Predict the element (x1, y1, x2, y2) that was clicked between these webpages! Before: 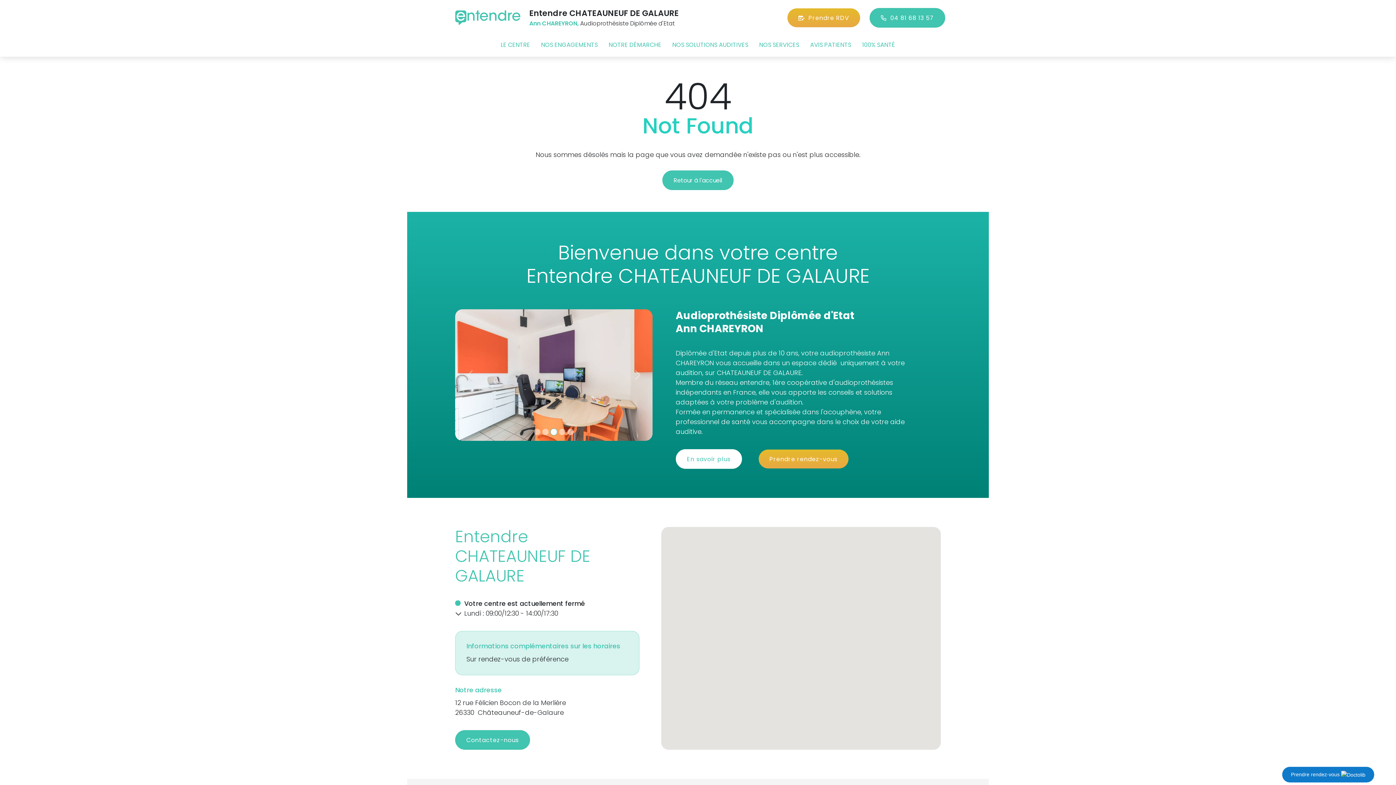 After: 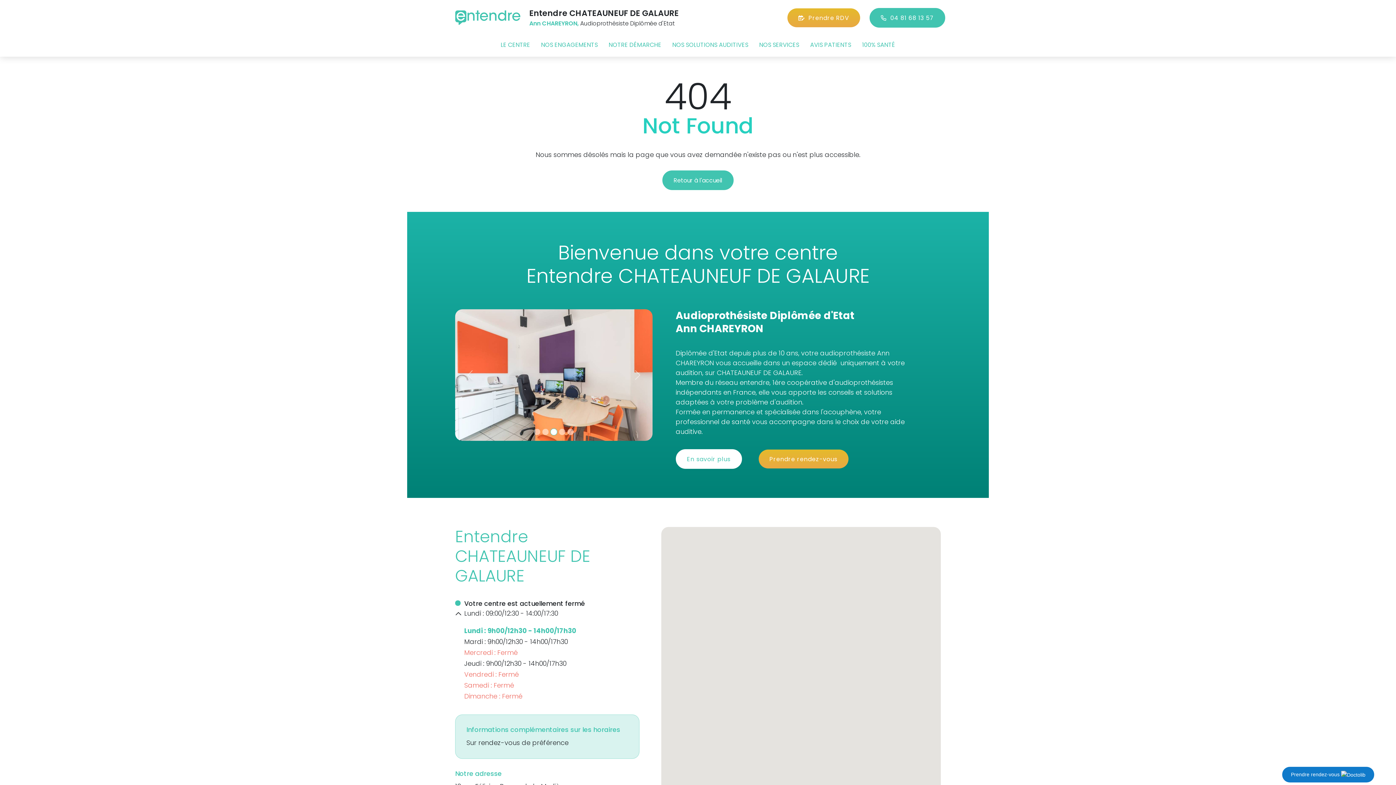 Action: bbox: (455, 609, 461, 619)